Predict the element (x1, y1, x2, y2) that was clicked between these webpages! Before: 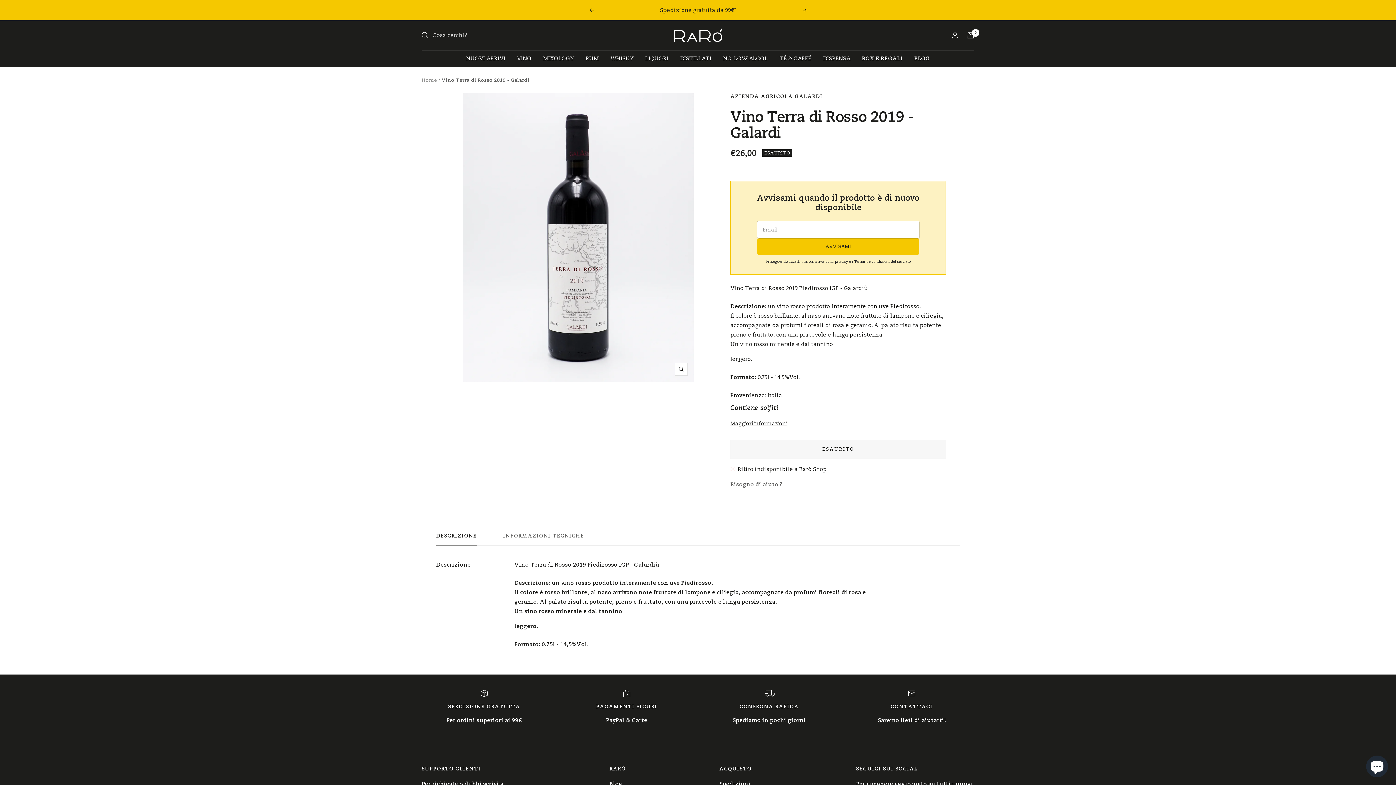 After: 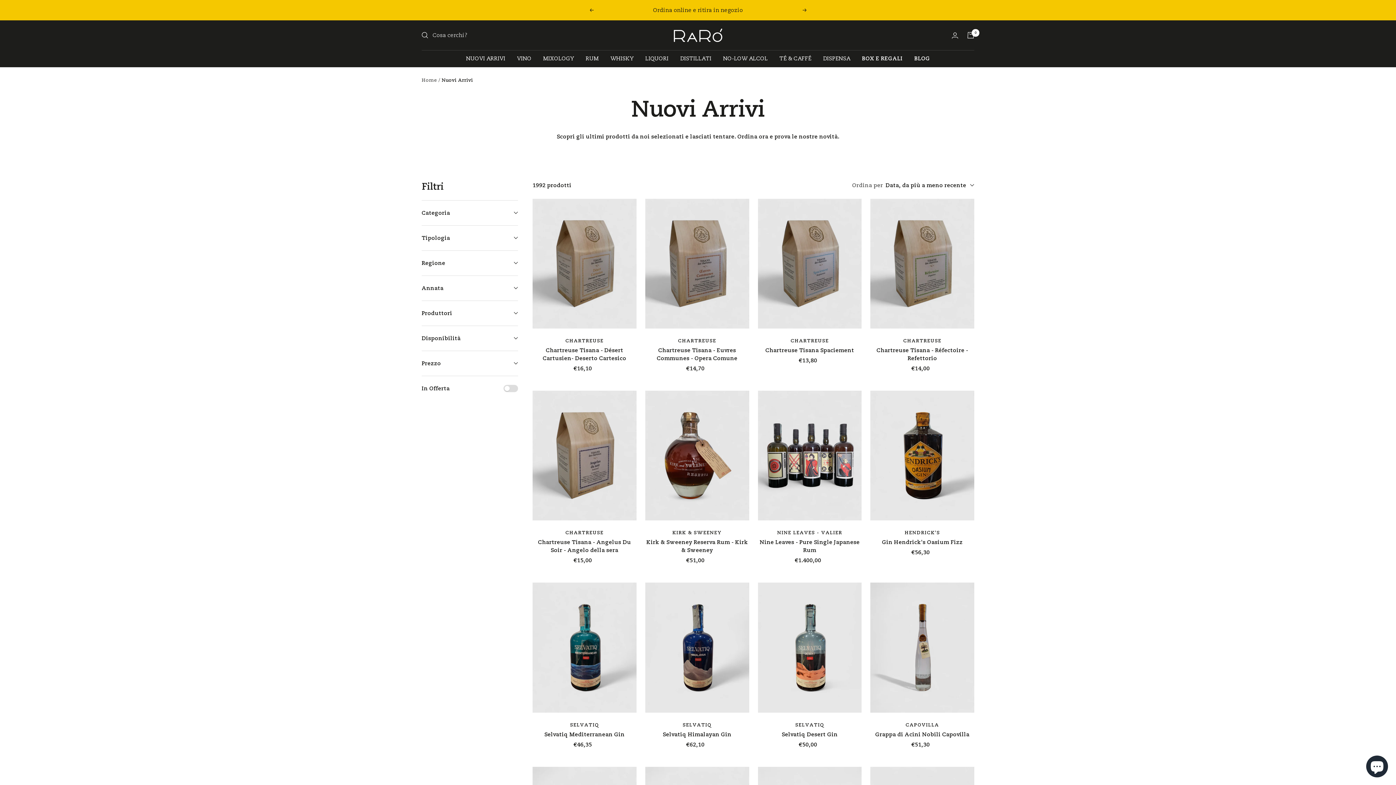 Action: label: NUOVI ARRIVI bbox: (466, 53, 505, 63)